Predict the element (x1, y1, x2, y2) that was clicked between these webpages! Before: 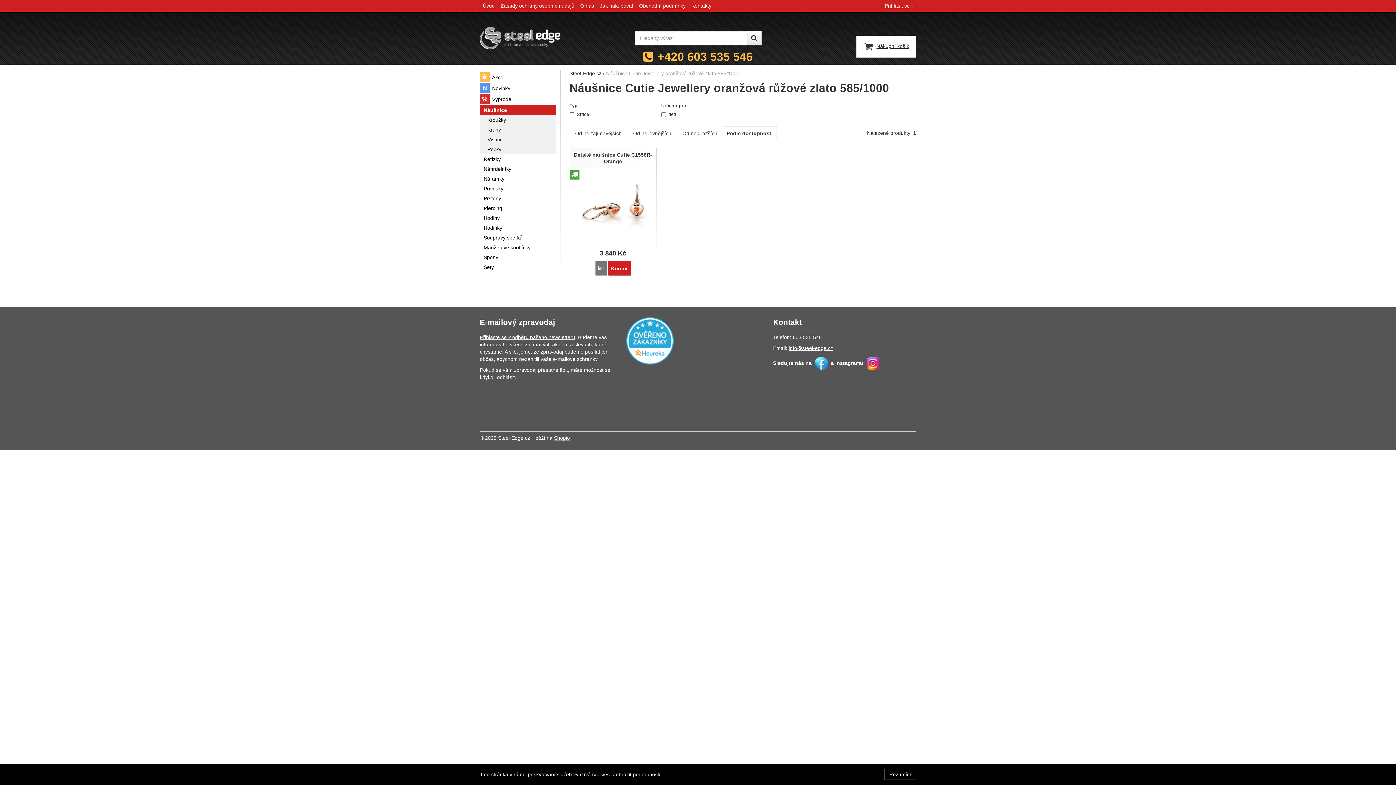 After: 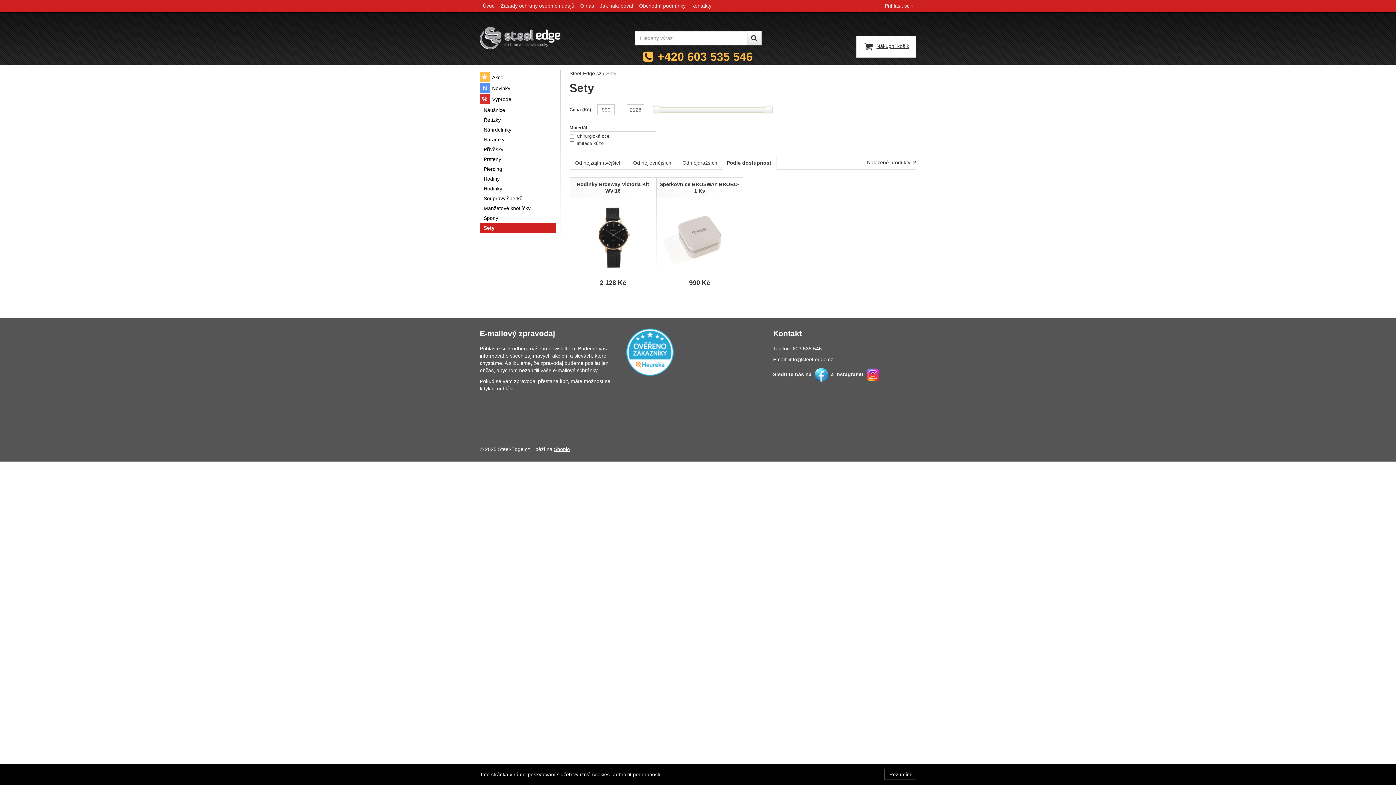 Action: bbox: (480, 262, 556, 272) label: Sety